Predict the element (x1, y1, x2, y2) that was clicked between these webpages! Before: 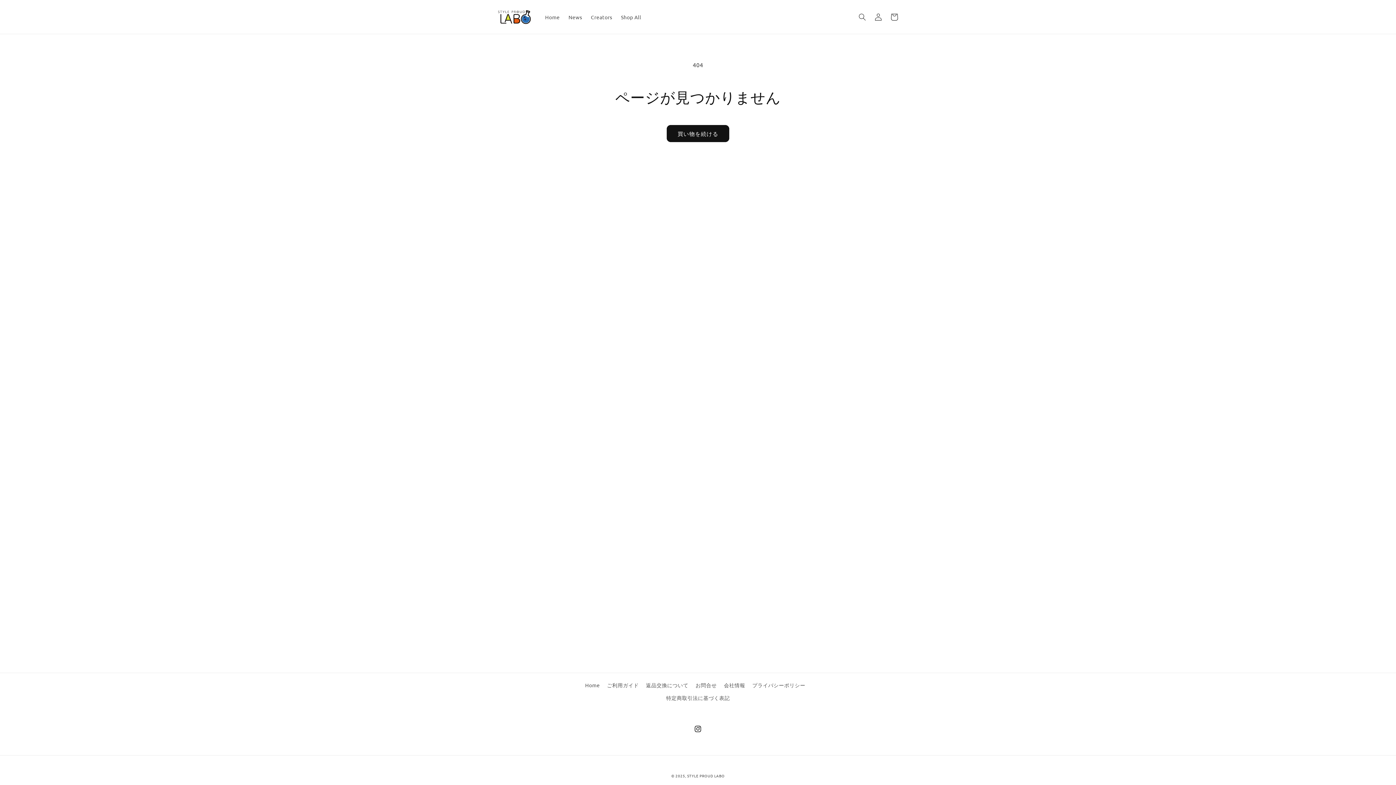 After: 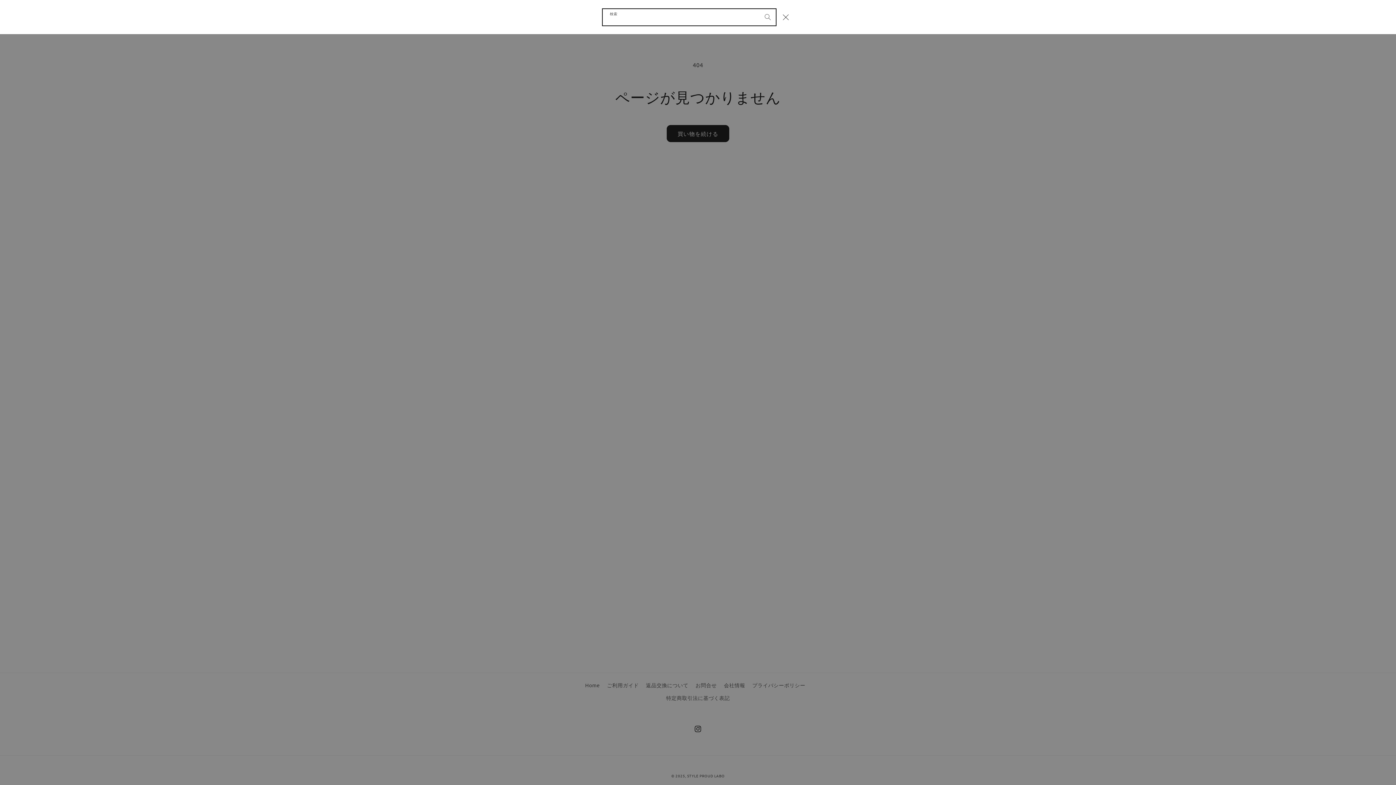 Action: bbox: (854, 8, 870, 24) label: 検索